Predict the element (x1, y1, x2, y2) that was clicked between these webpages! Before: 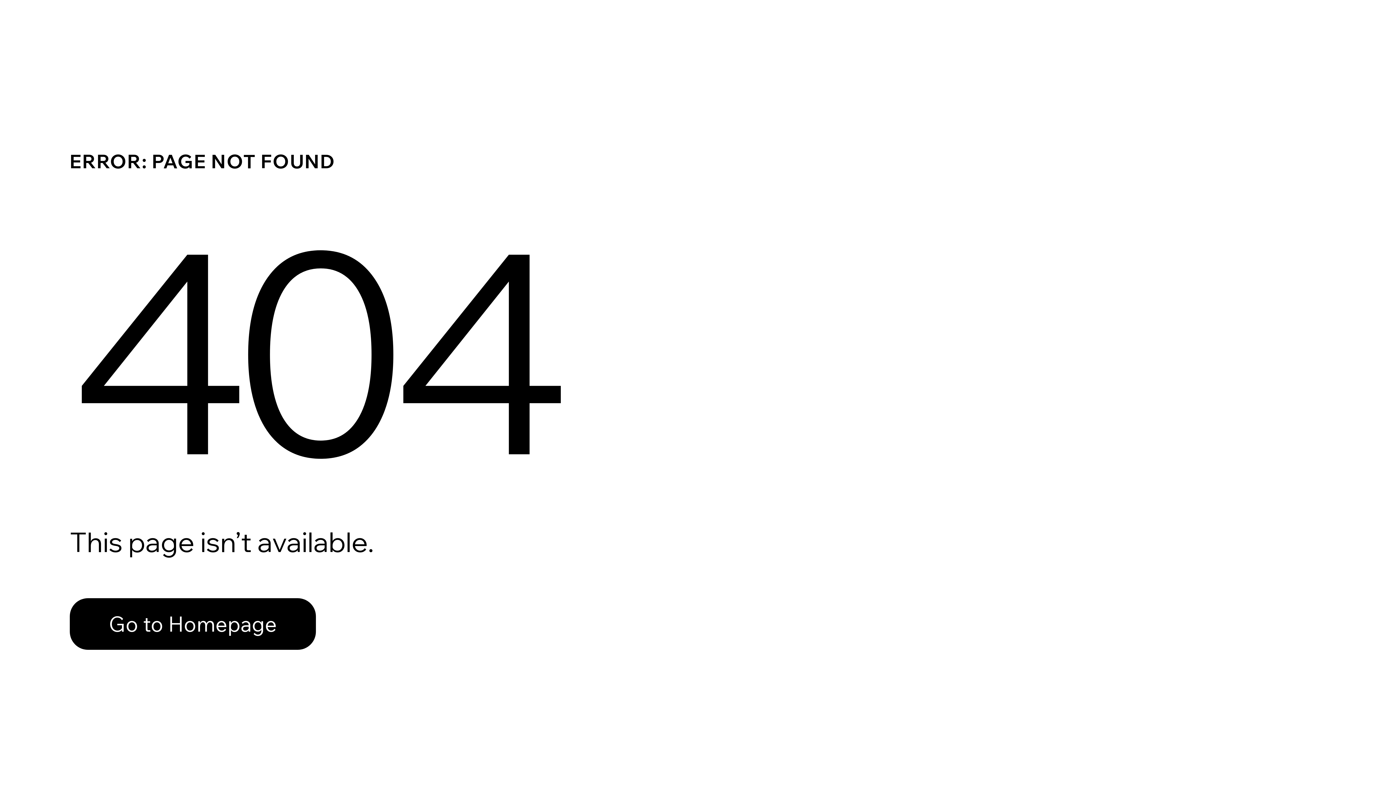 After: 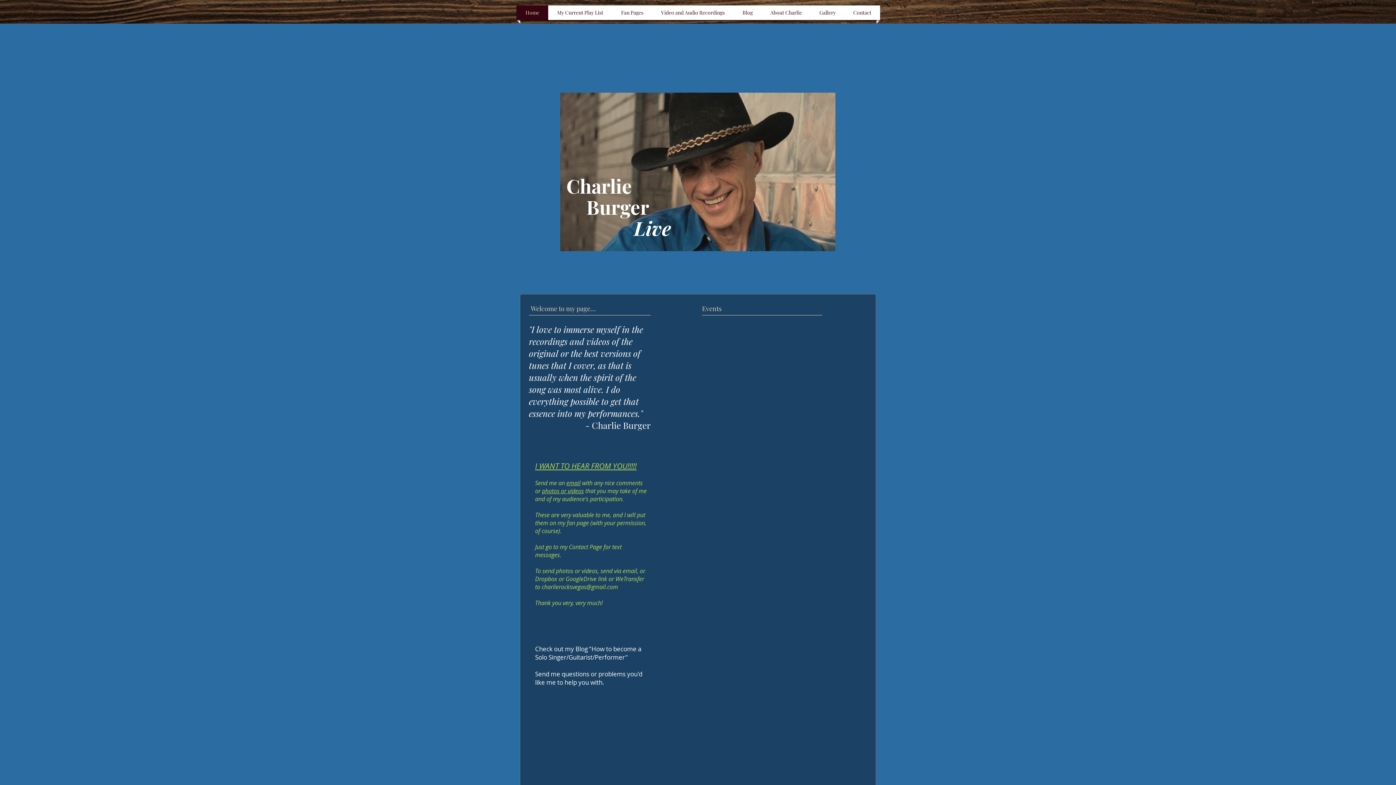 Action: label: Go to Homepage bbox: (69, 582, 768, 659)